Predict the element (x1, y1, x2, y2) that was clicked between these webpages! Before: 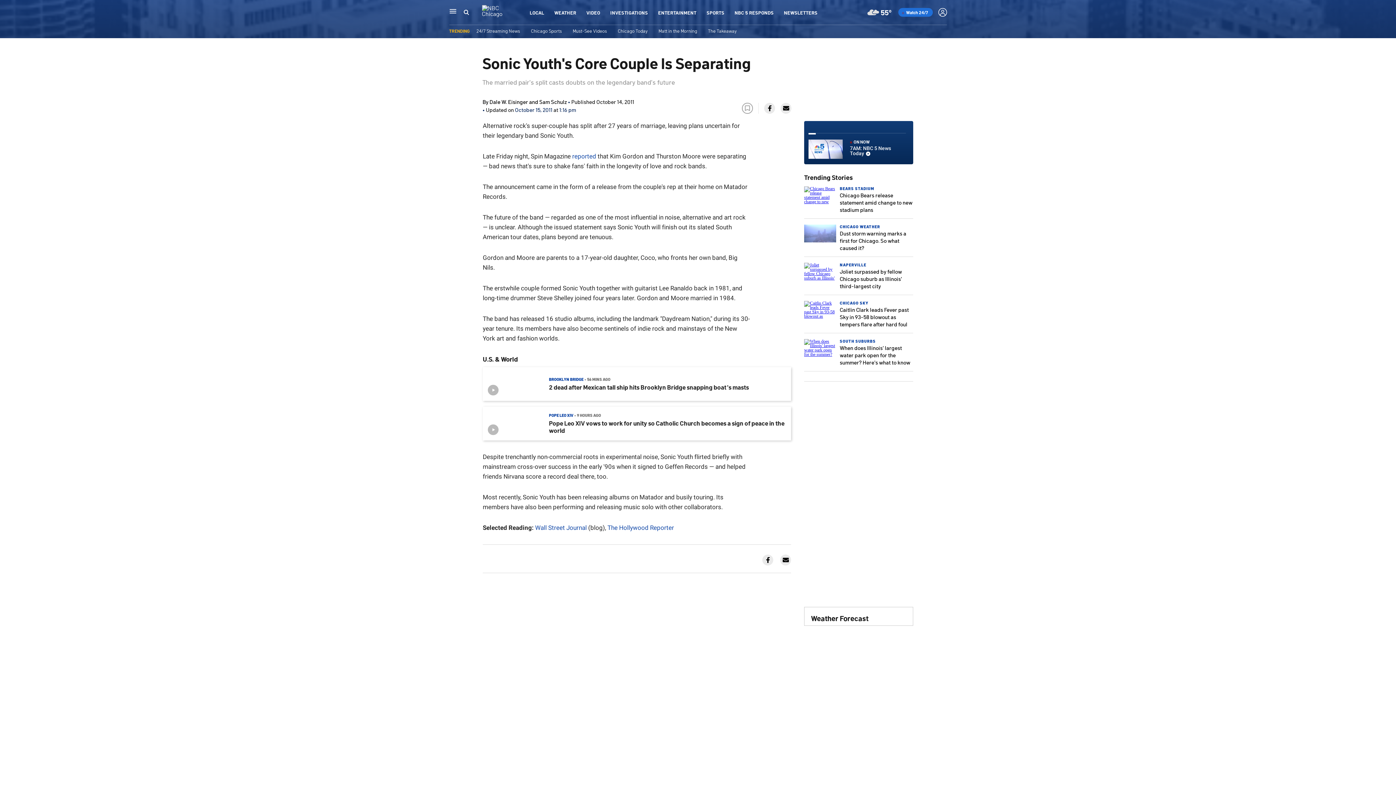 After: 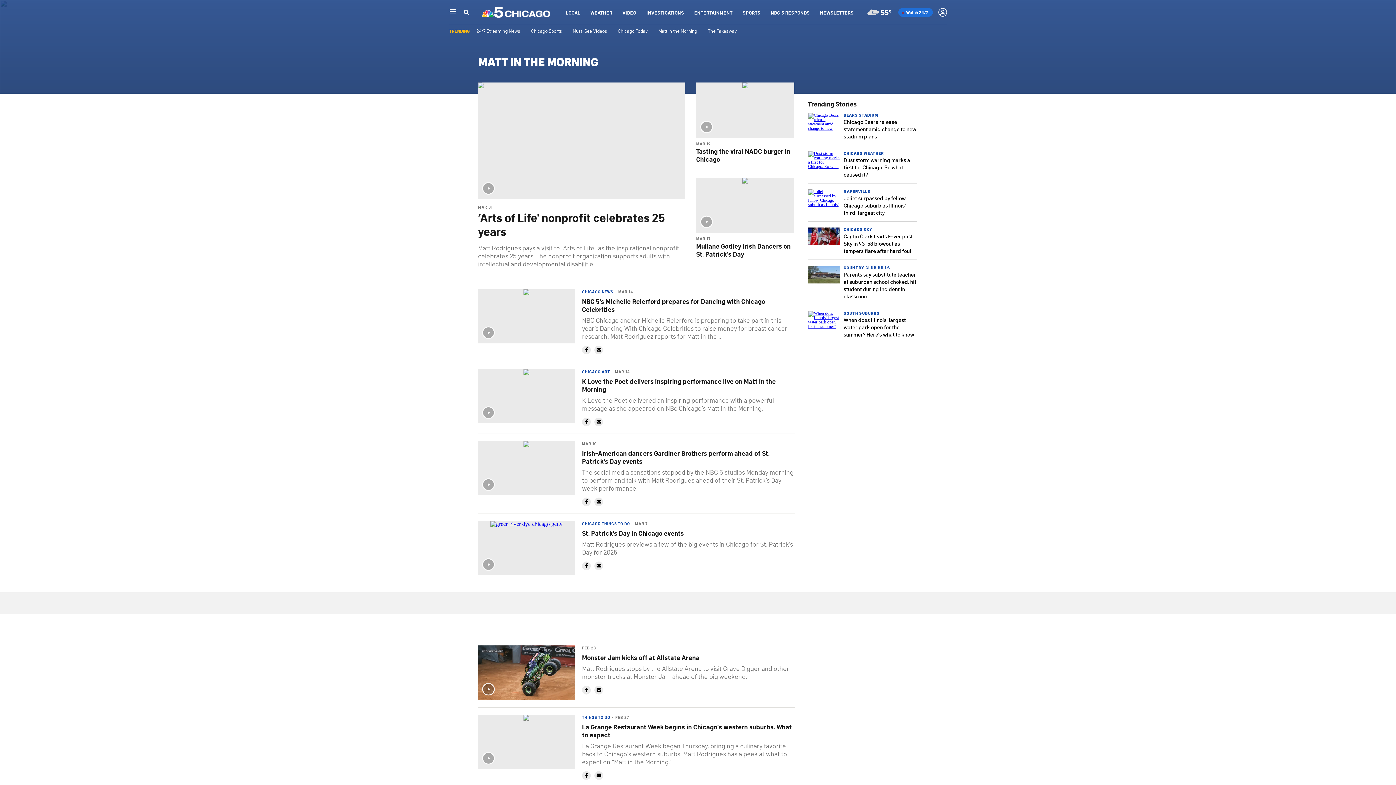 Action: bbox: (658, 27, 697, 33) label: Matt in the Morning